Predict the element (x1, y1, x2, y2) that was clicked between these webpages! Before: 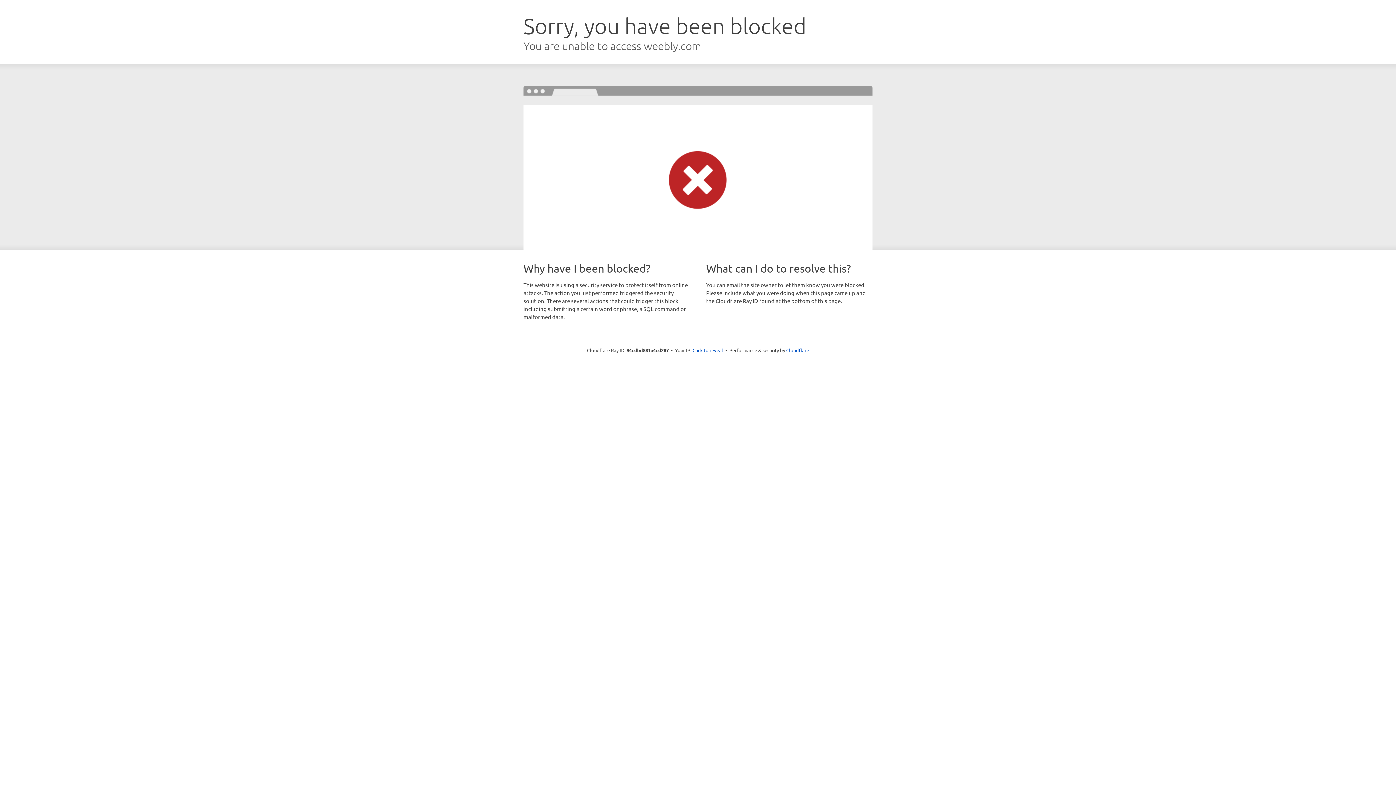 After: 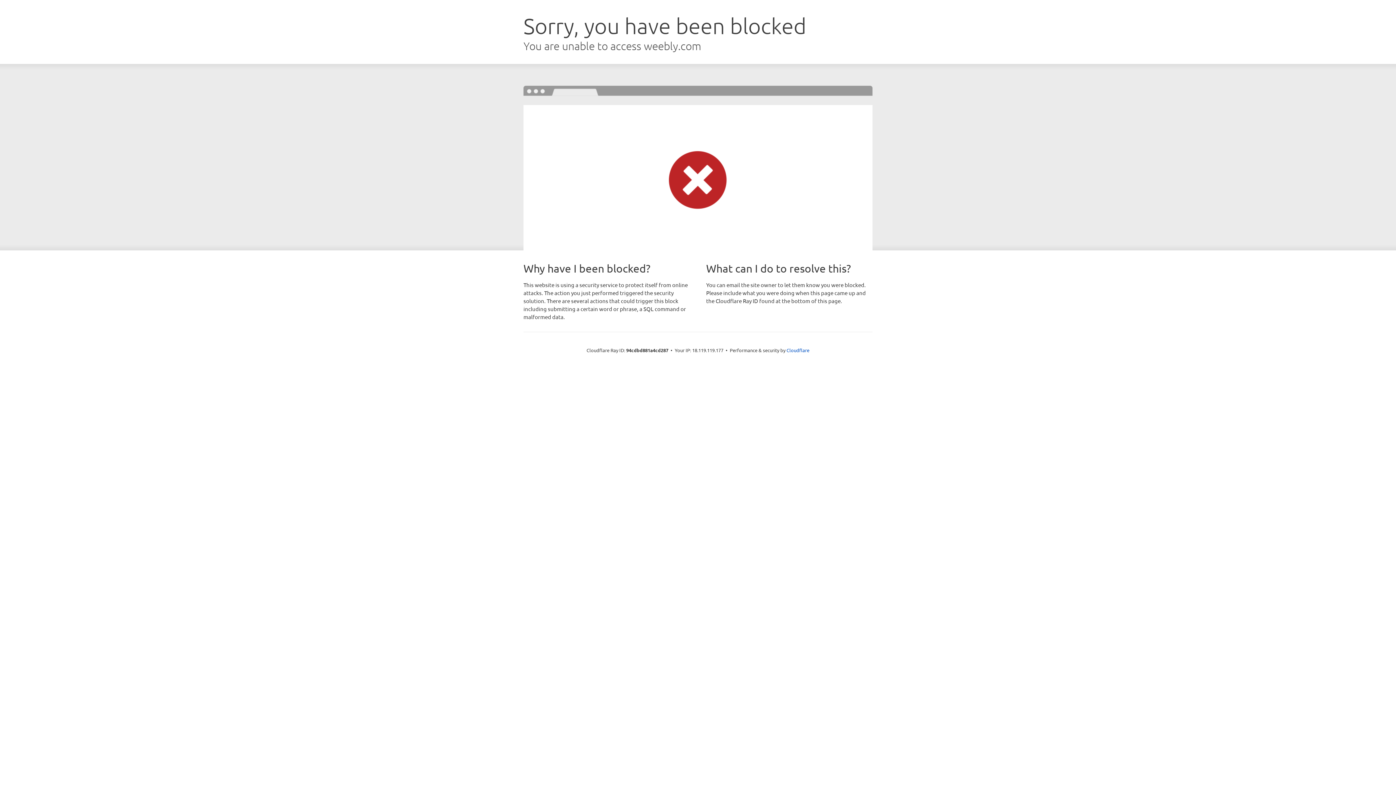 Action: label: Click to reveal bbox: (692, 346, 723, 353)